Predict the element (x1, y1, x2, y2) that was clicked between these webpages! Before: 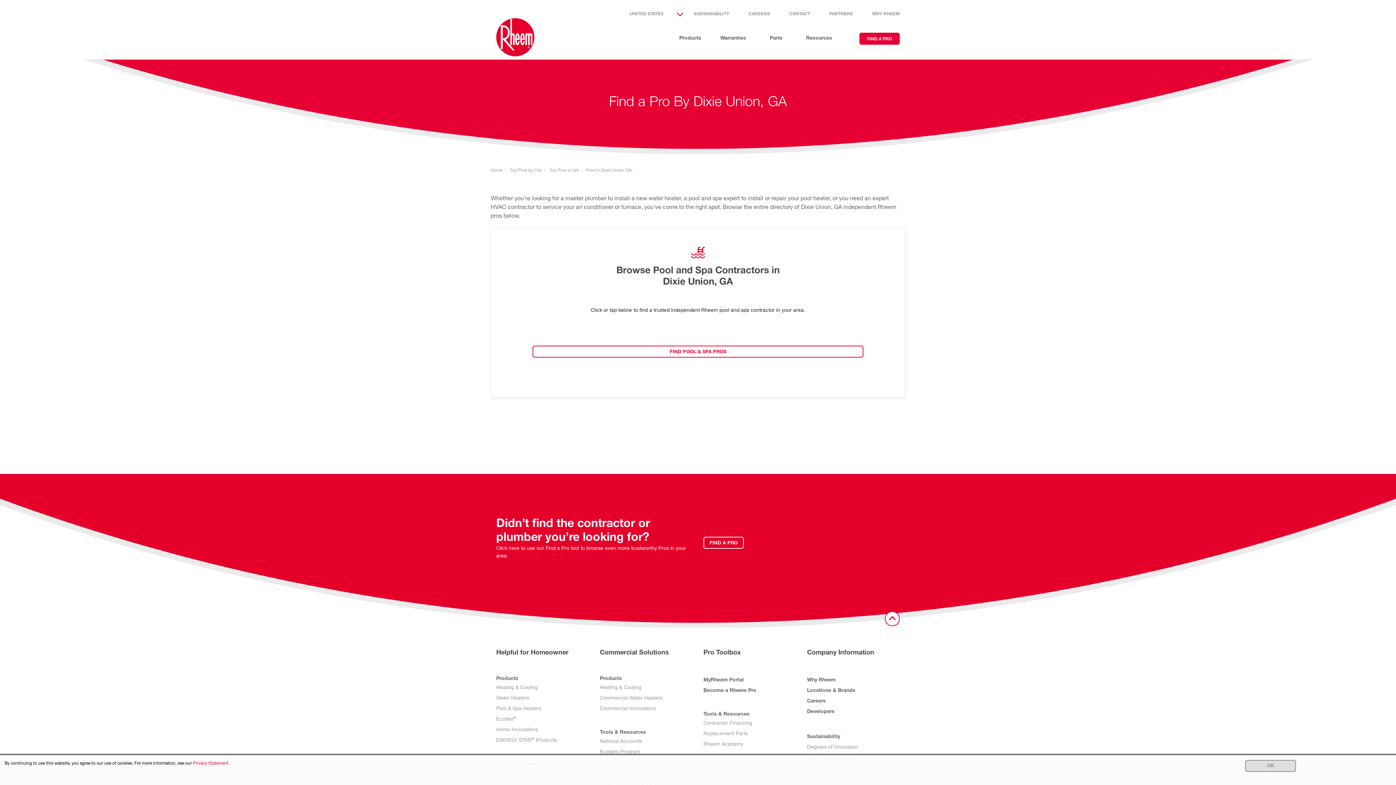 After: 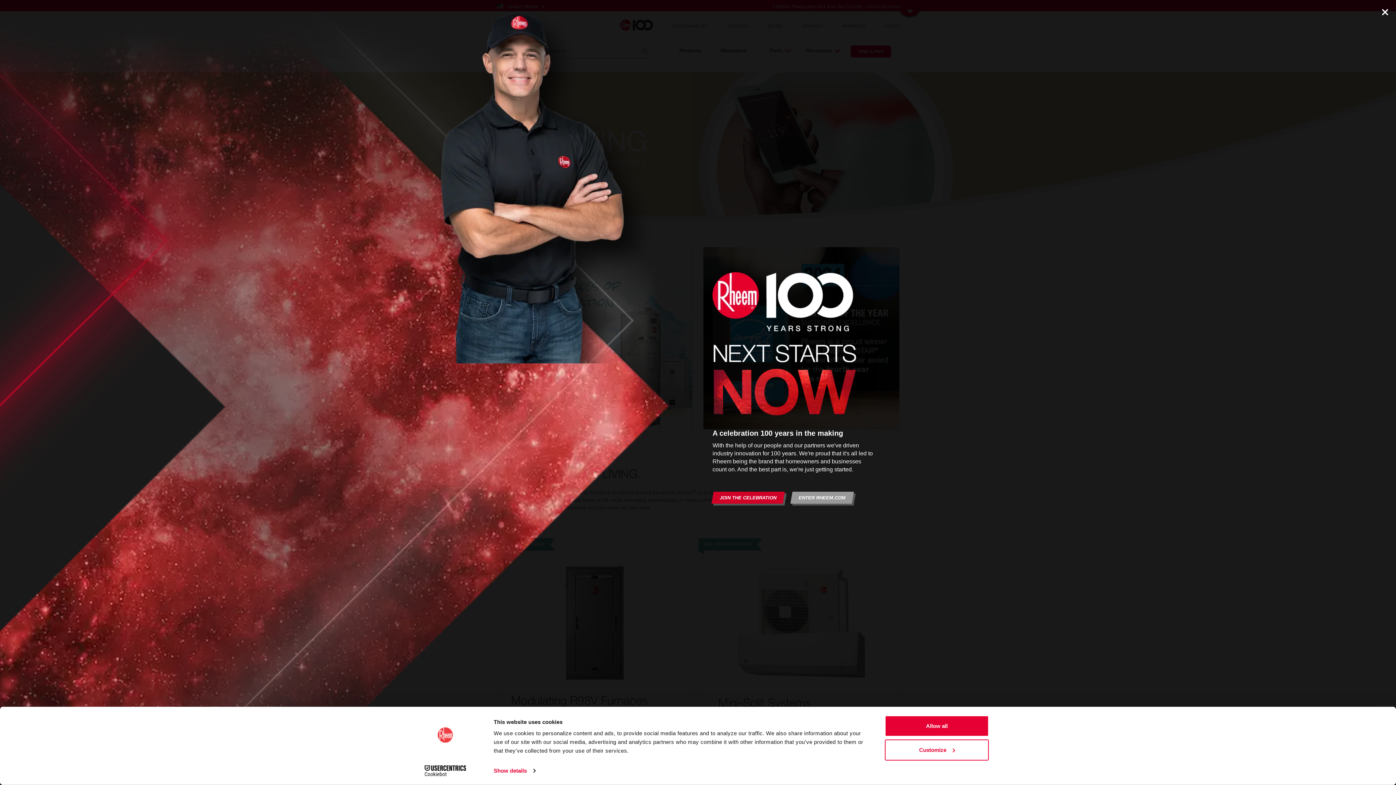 Action: label: Home Innovations bbox: (496, 728, 538, 733)